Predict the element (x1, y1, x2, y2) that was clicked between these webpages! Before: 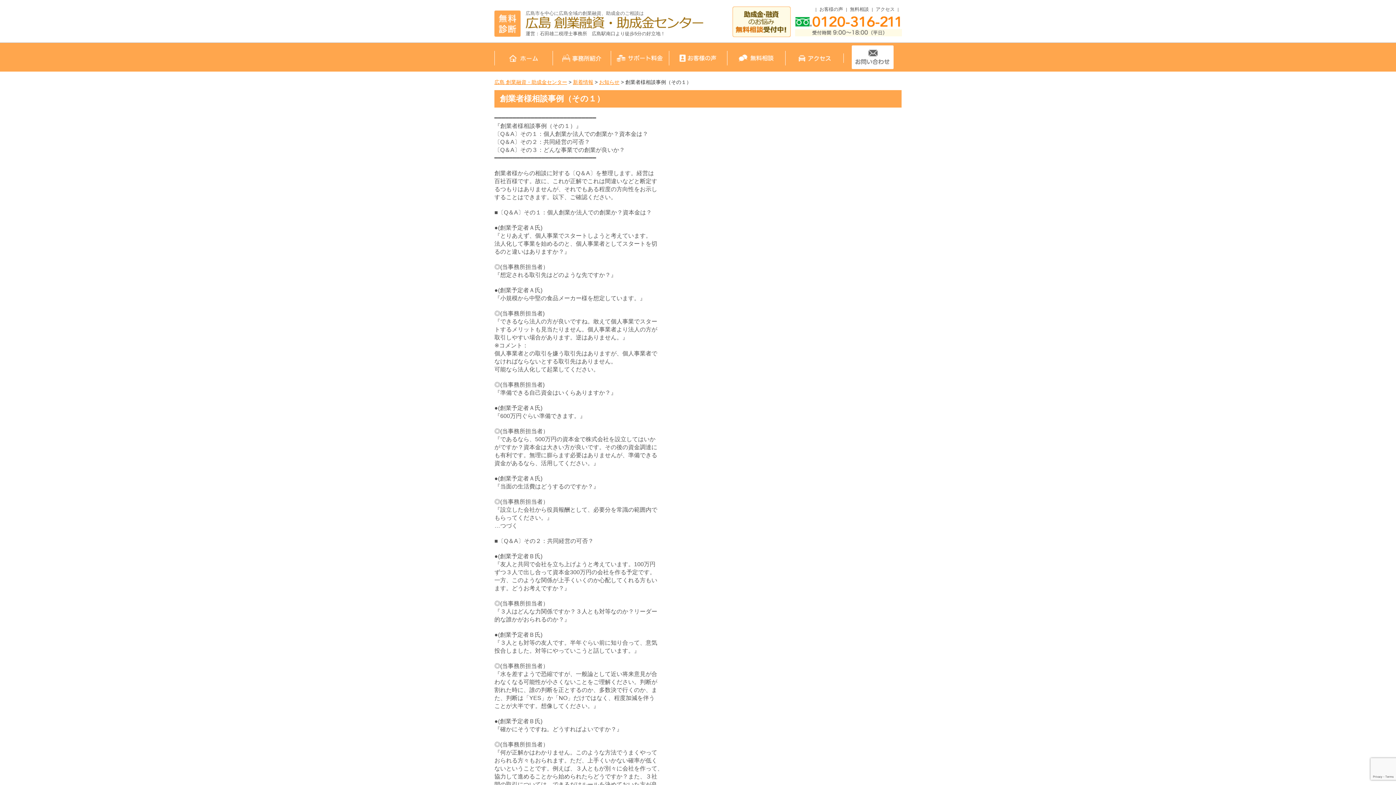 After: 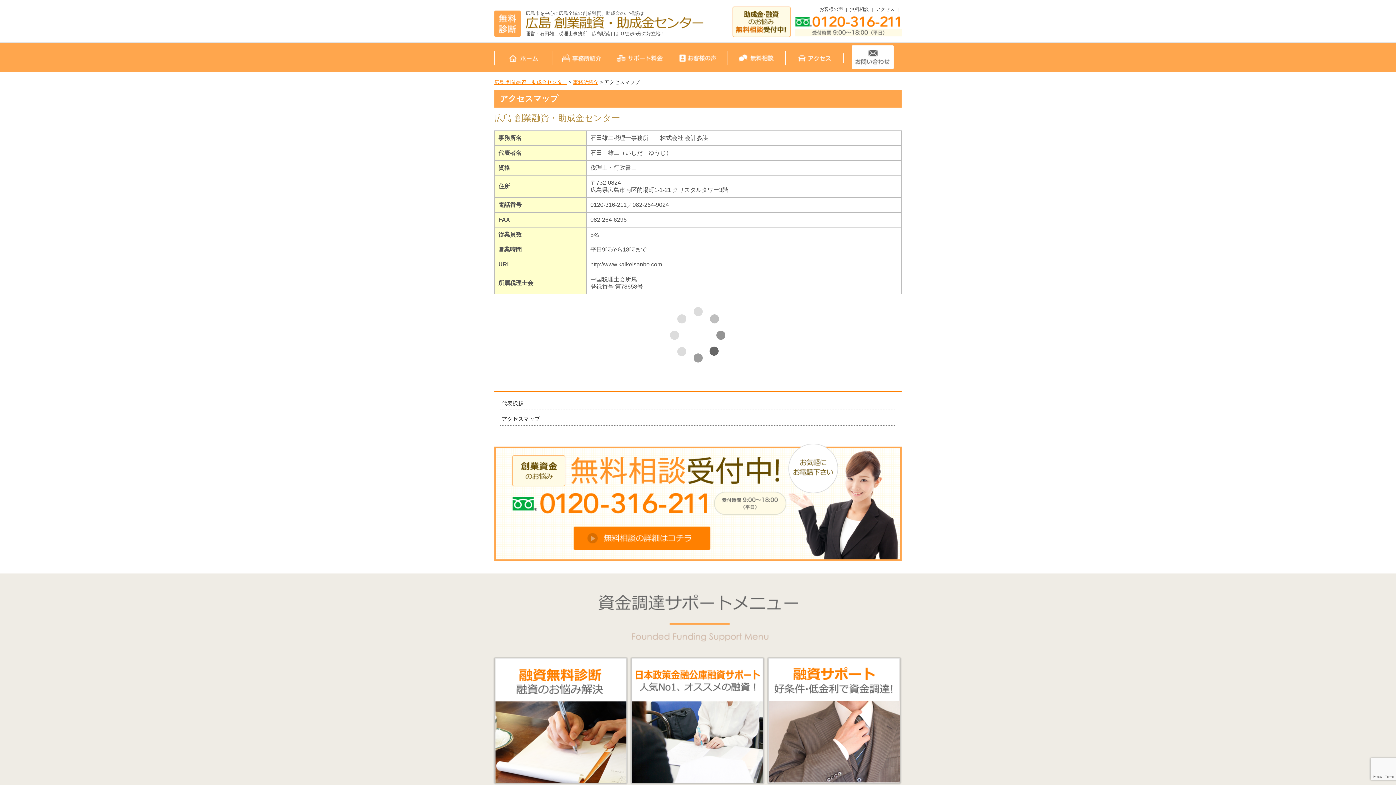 Action: bbox: (785, 42, 843, 71)